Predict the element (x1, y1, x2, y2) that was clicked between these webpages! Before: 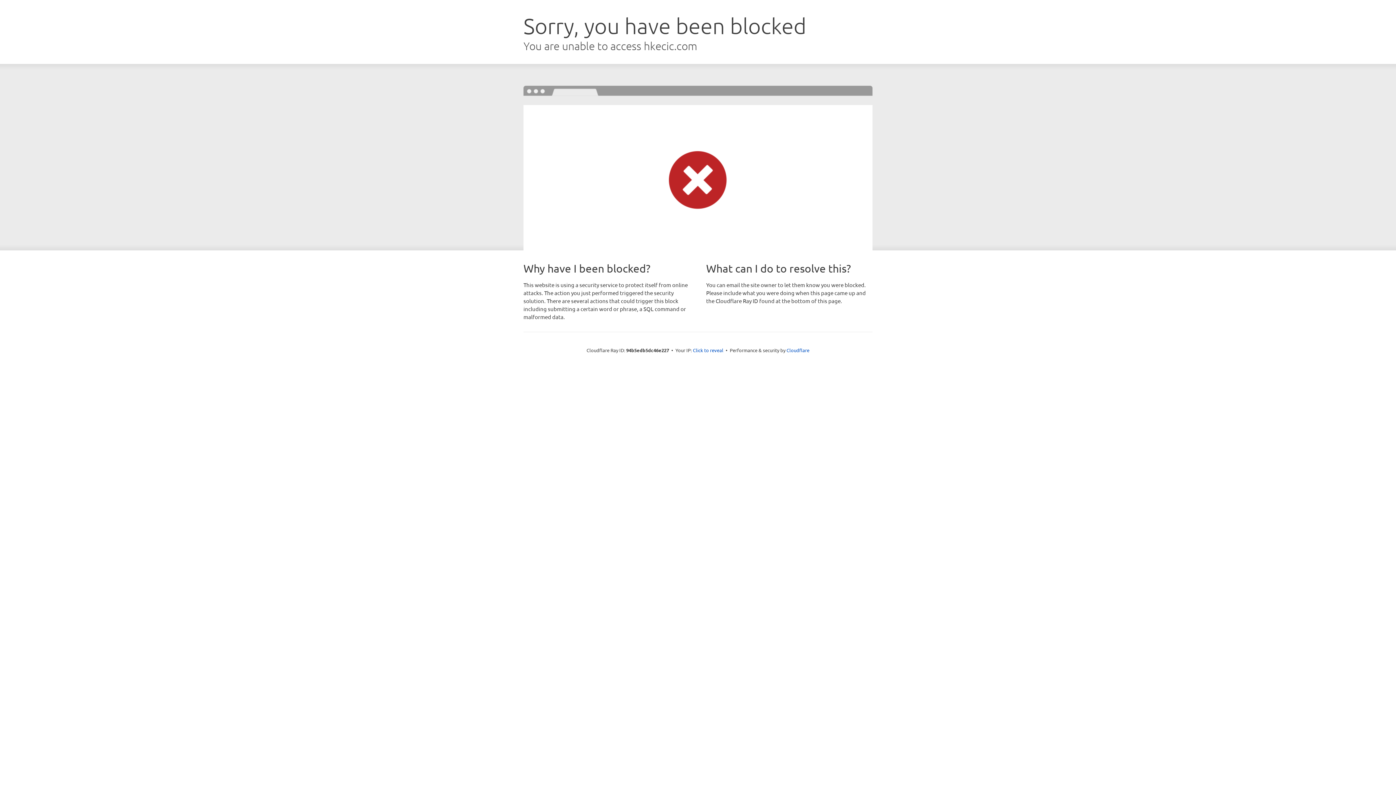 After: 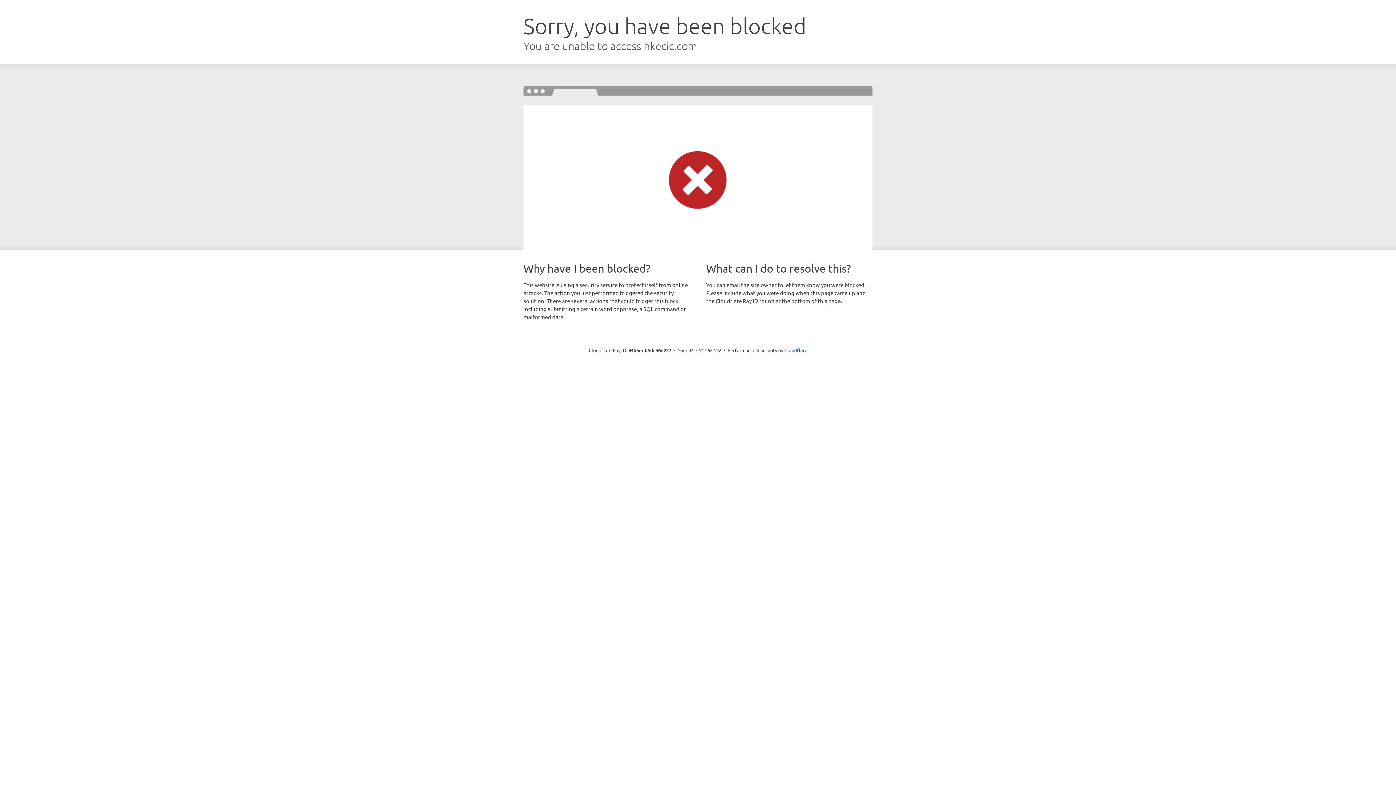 Action: label: Click to reveal bbox: (693, 346, 723, 353)